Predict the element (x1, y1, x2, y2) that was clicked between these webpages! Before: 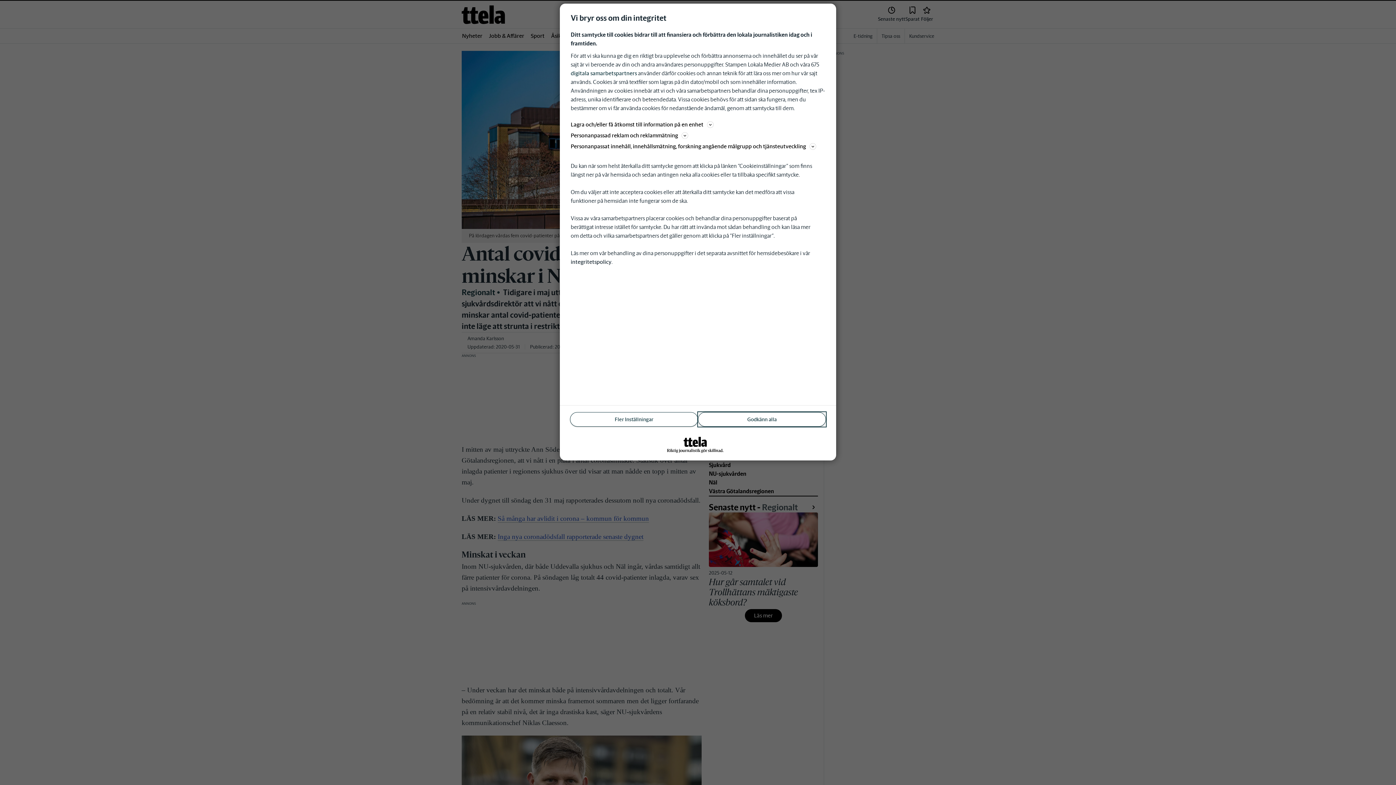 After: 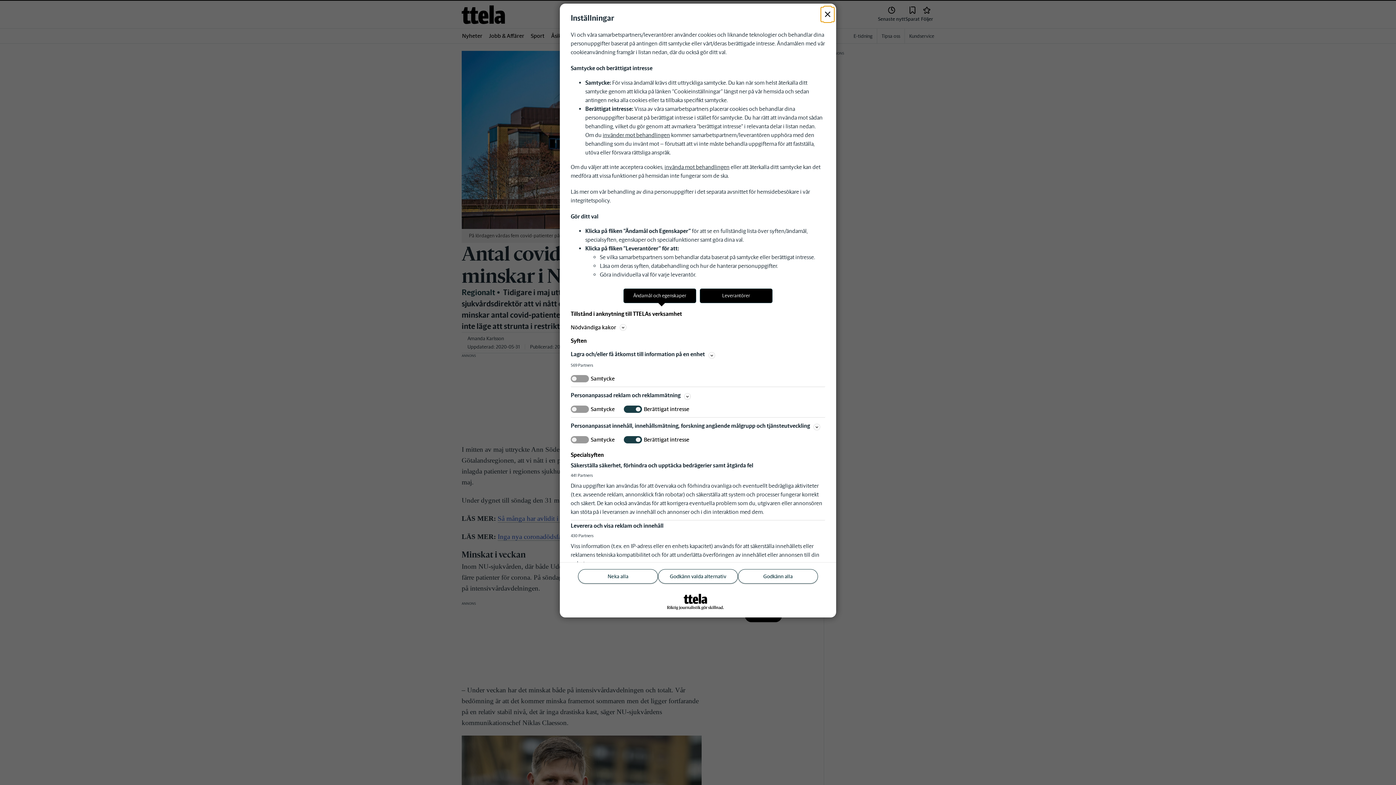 Action: label: Fler Inställningar bbox: (570, 412, 698, 426)